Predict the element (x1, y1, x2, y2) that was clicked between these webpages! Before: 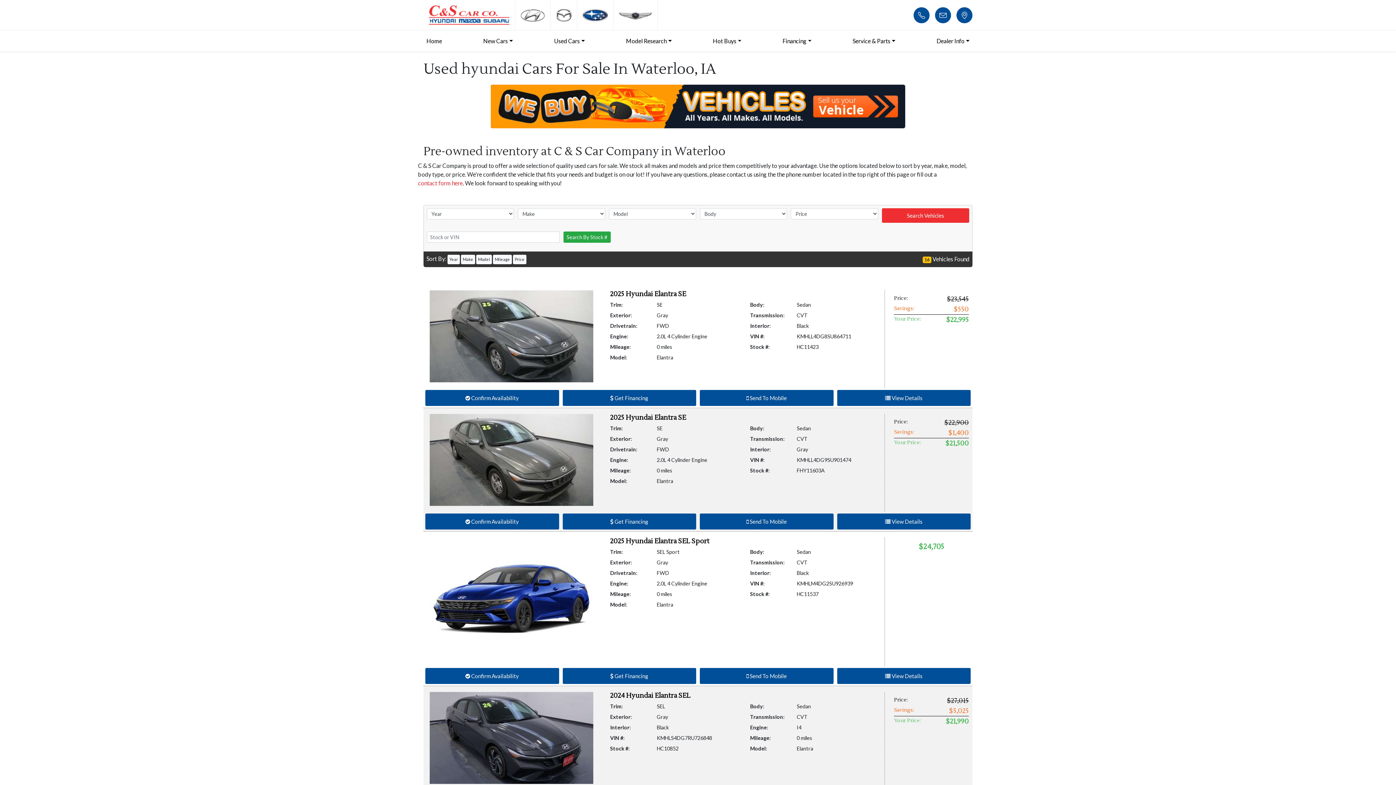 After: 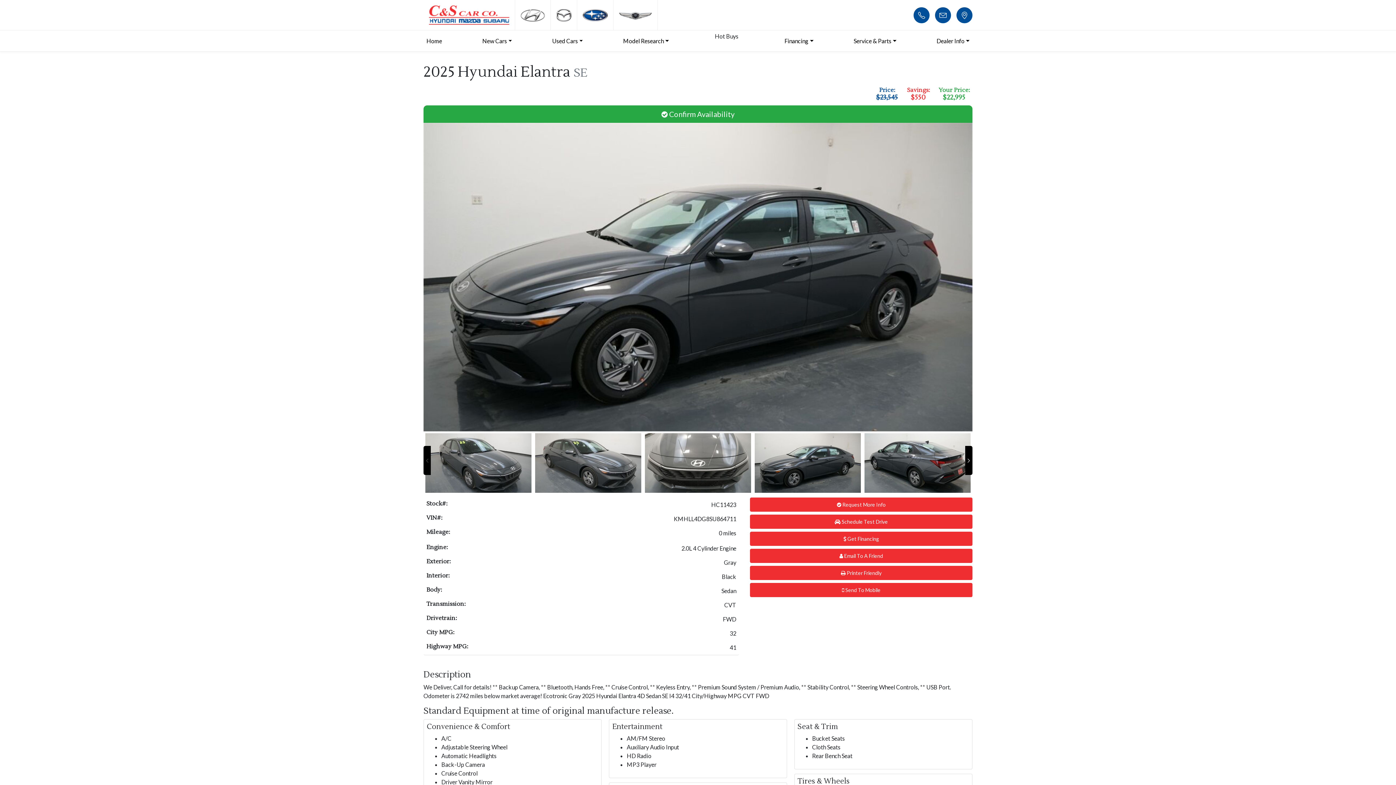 Action: bbox: (429, 332, 593, 339)